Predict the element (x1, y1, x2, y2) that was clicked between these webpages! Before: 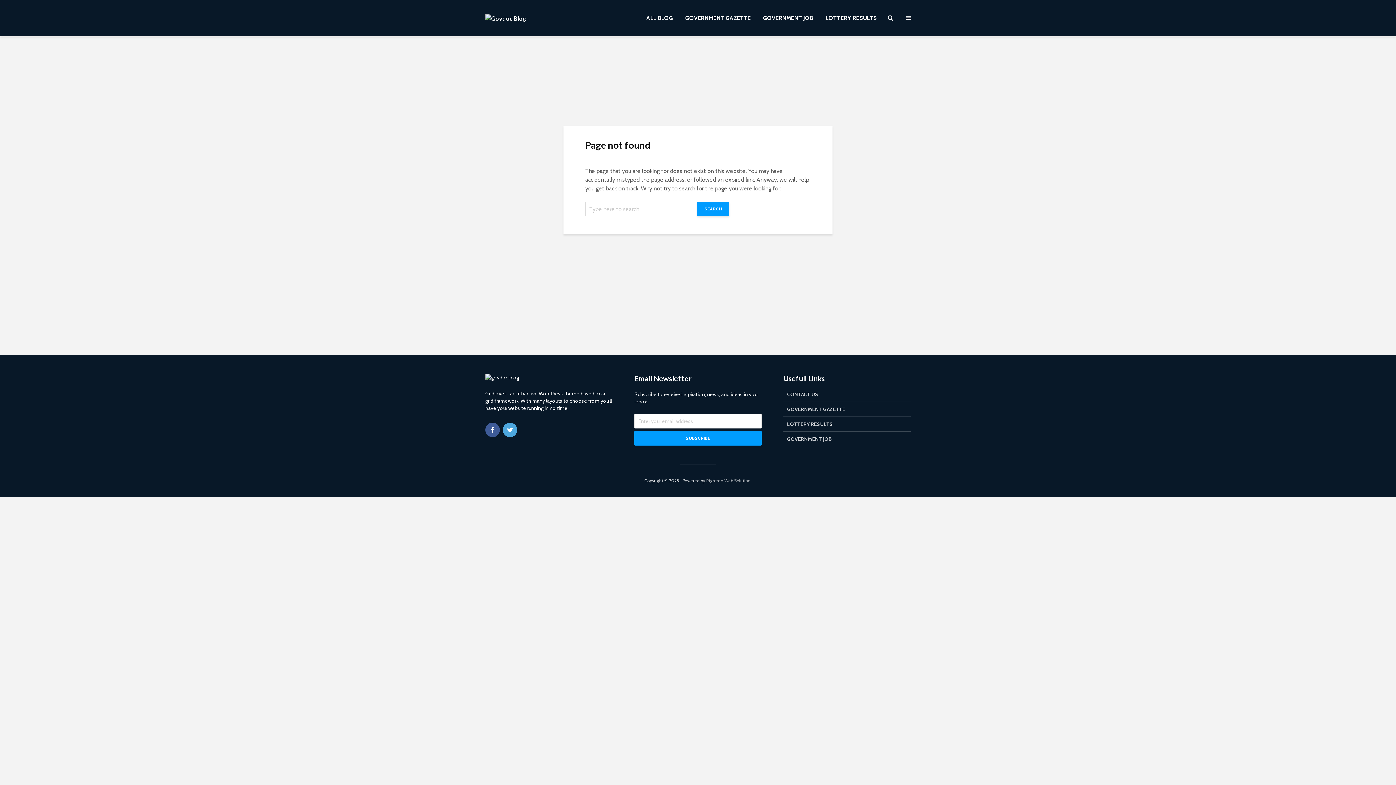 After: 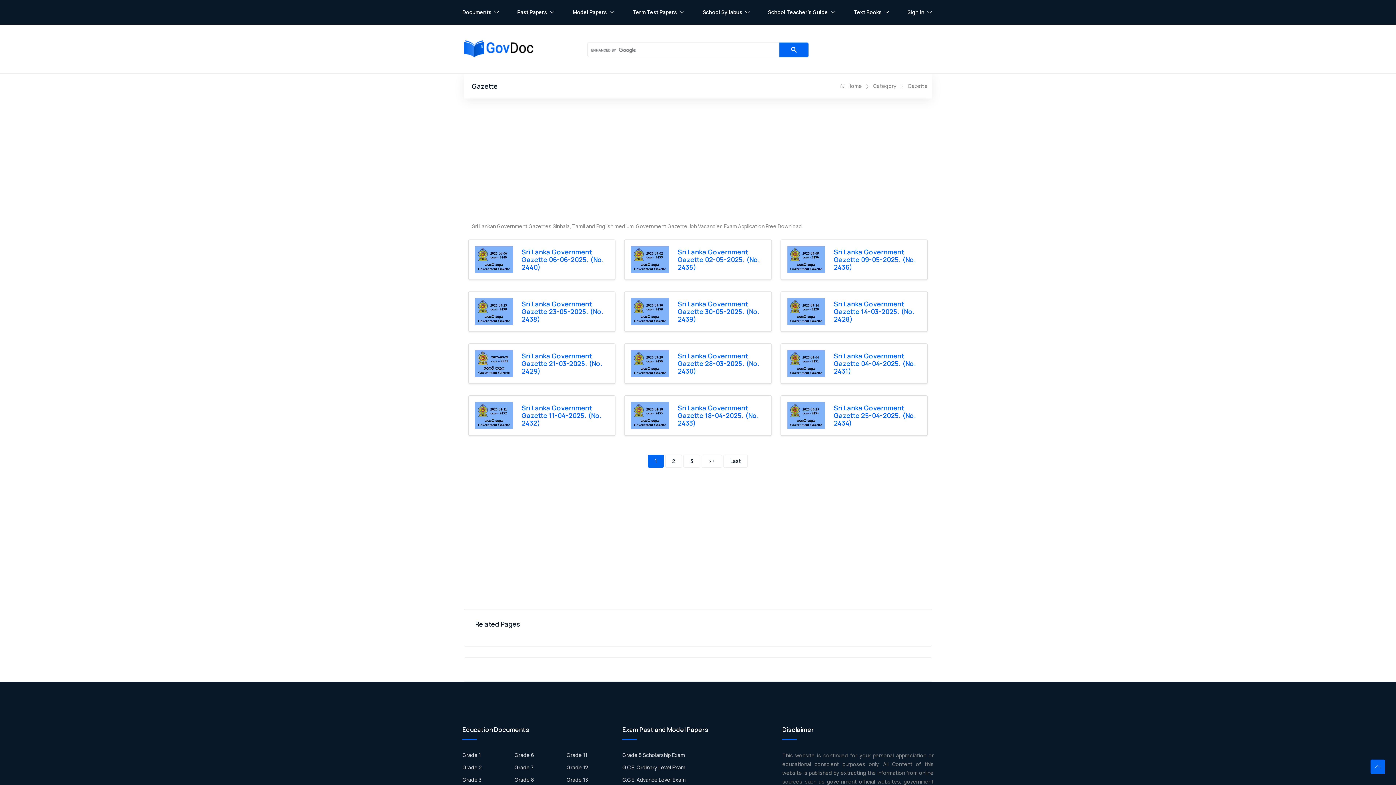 Action: bbox: (783, 402, 910, 417) label: GOVERNMENT GAZETTE